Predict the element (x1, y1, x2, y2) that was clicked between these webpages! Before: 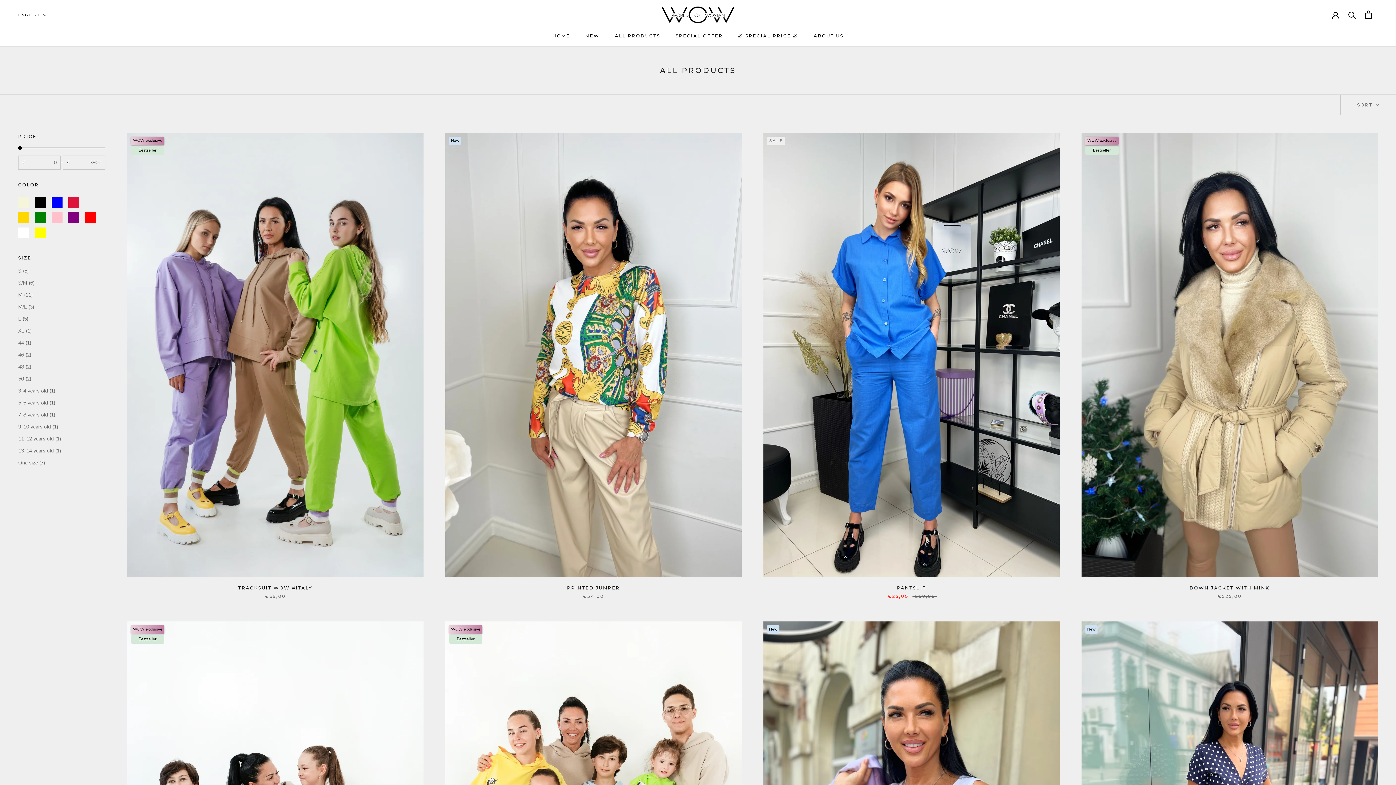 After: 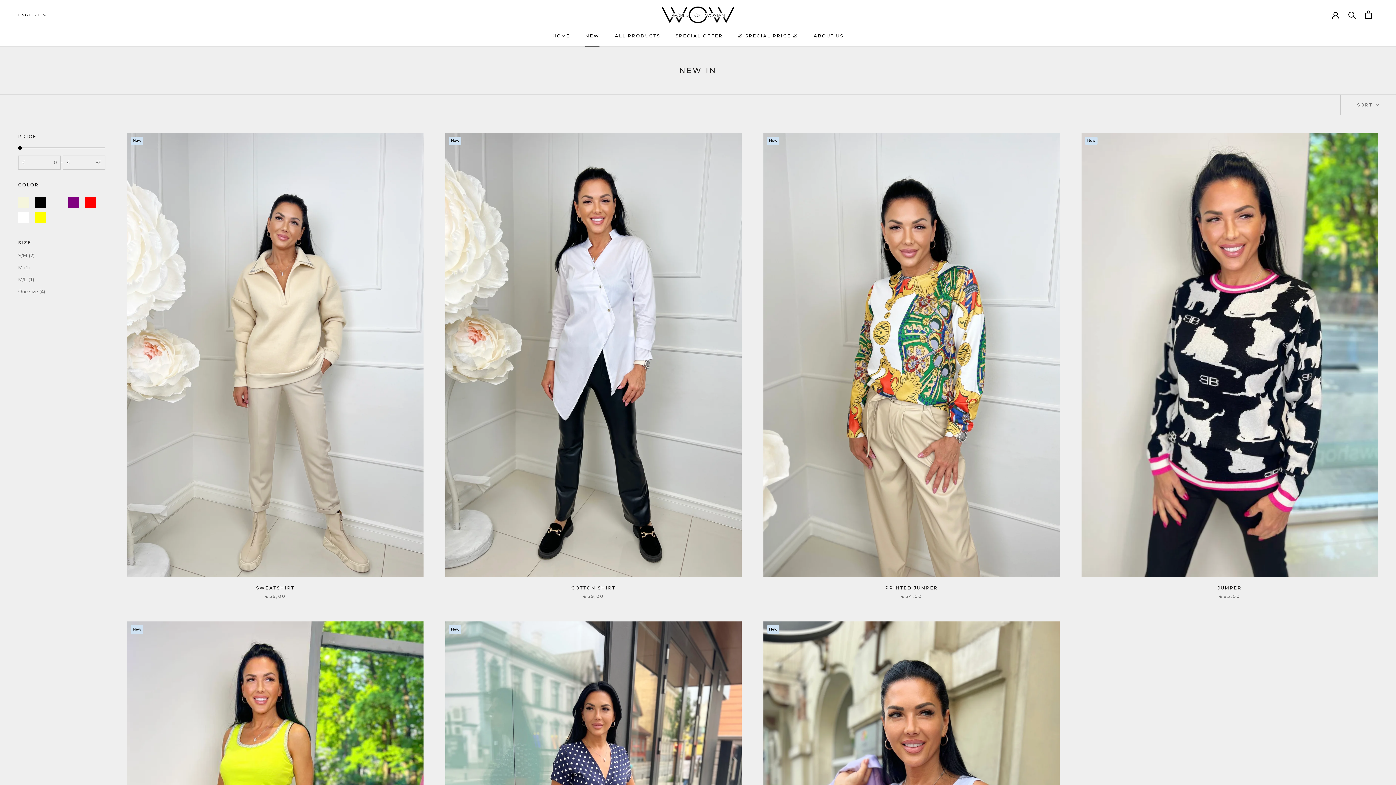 Action: label: NEW
NEW bbox: (585, 32, 599, 38)